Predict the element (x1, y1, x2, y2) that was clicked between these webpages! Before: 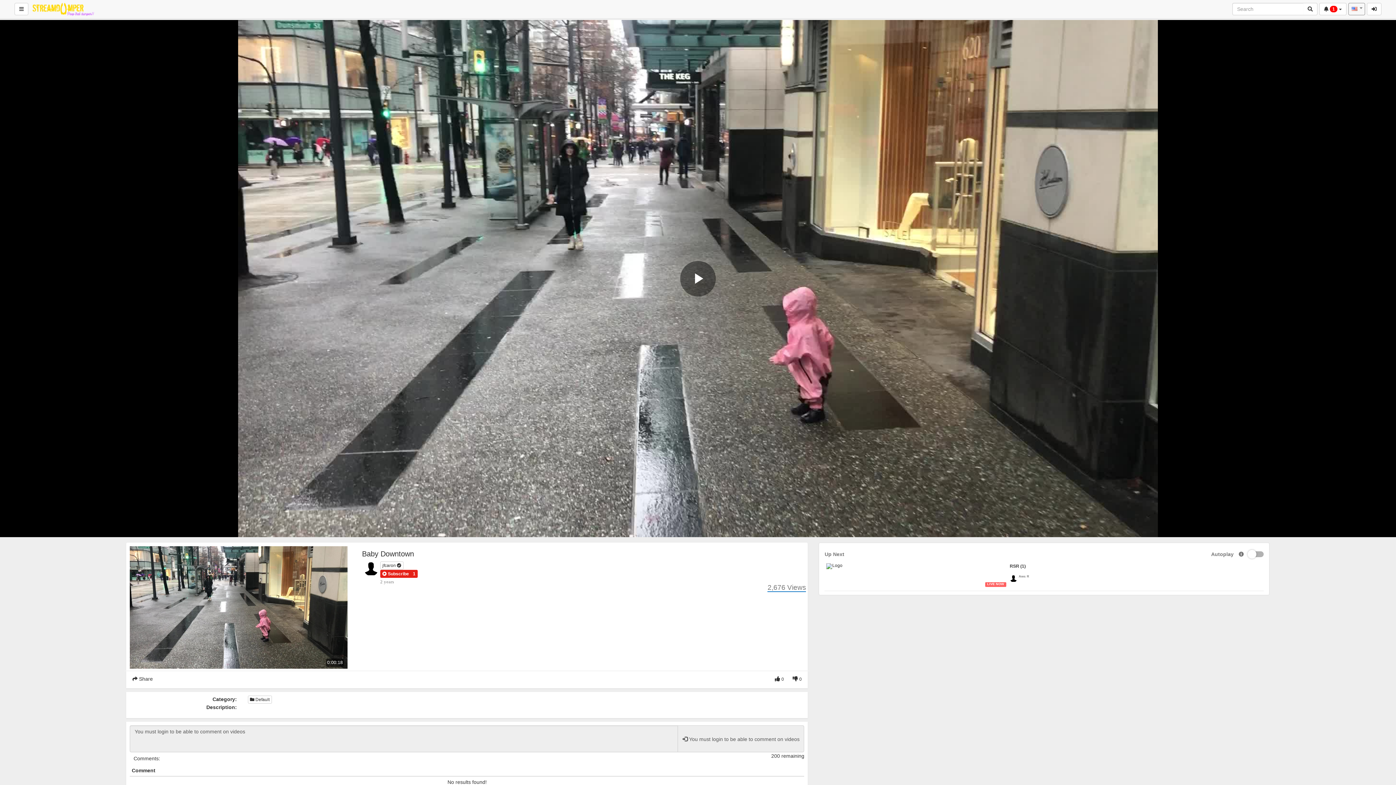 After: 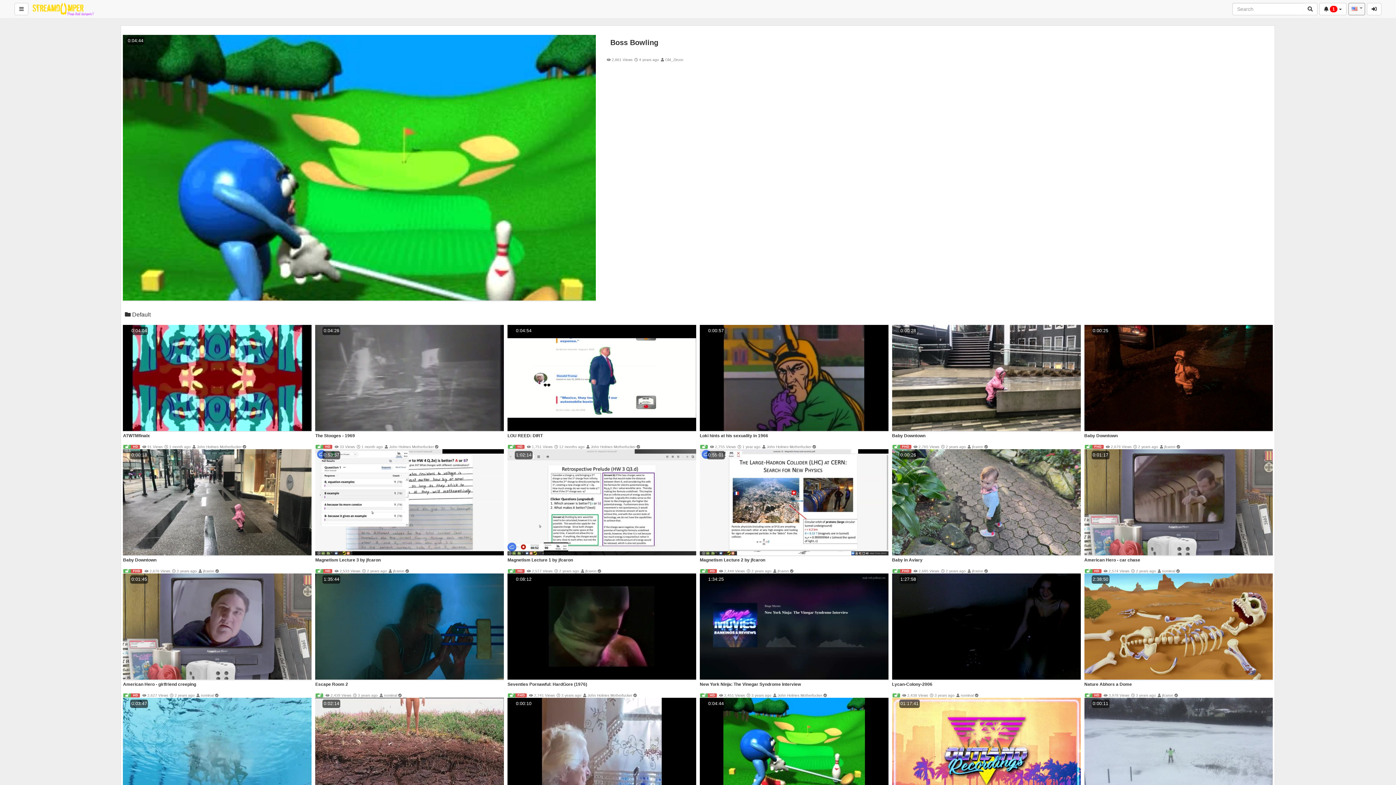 Action: label:  Default bbox: (247, 695, 271, 703)